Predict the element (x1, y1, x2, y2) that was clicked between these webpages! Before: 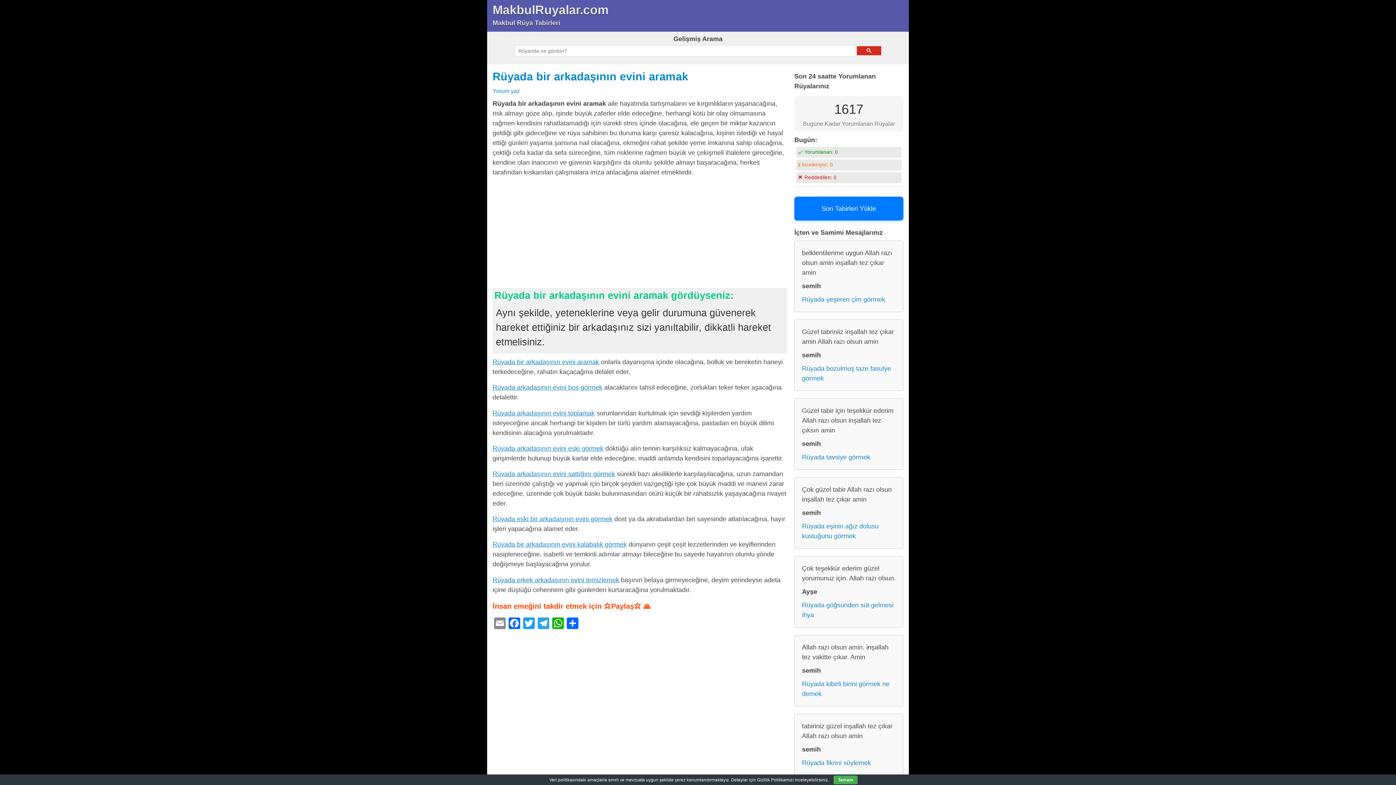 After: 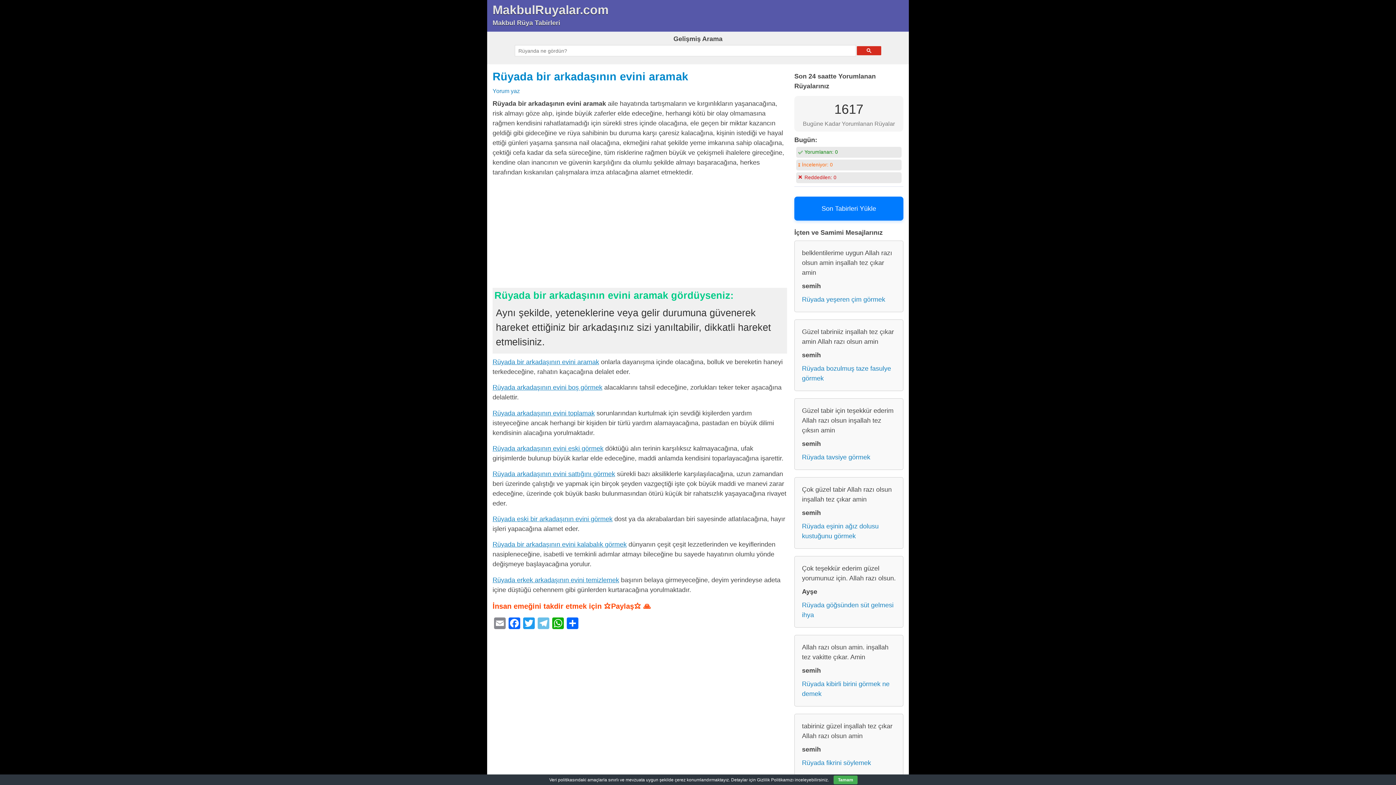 Action: bbox: (536, 617, 550, 631) label: Telegram